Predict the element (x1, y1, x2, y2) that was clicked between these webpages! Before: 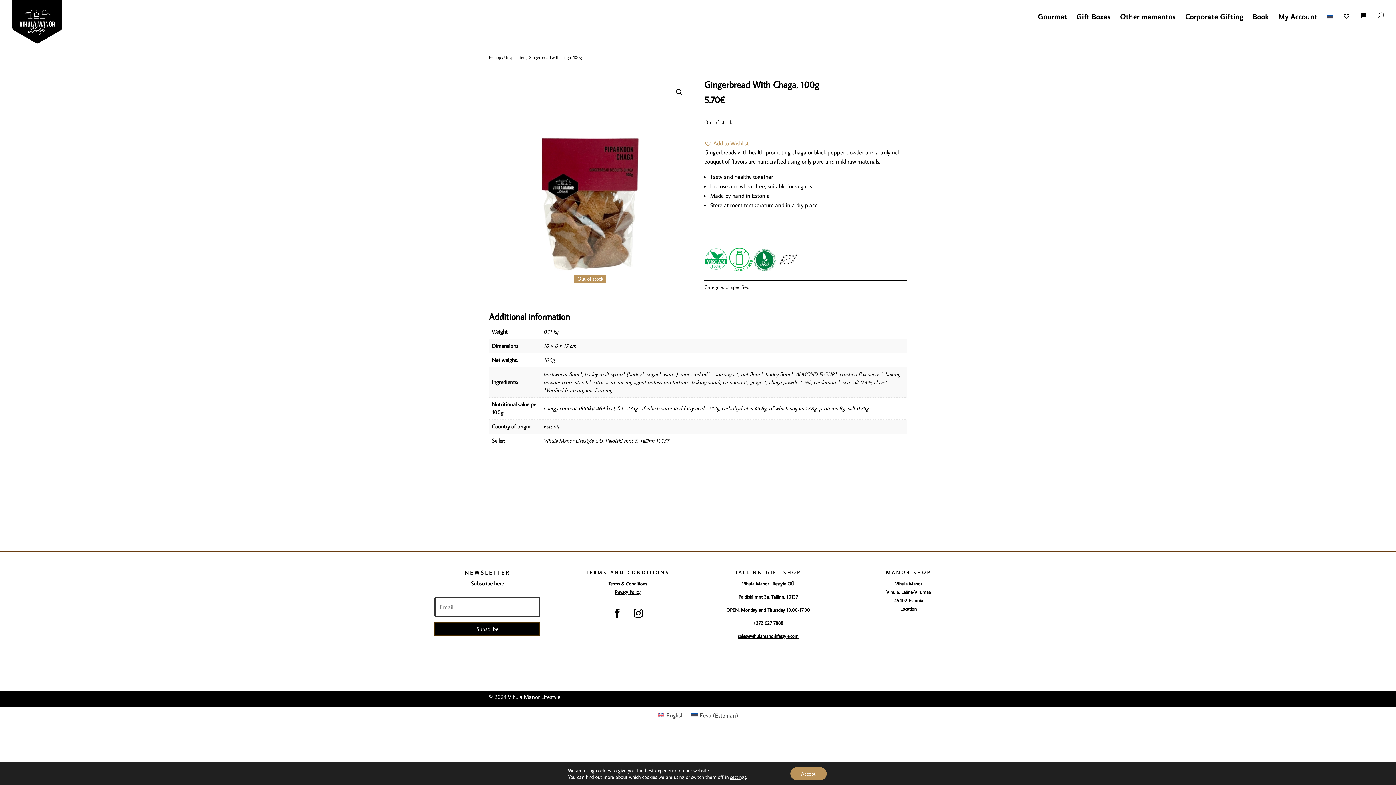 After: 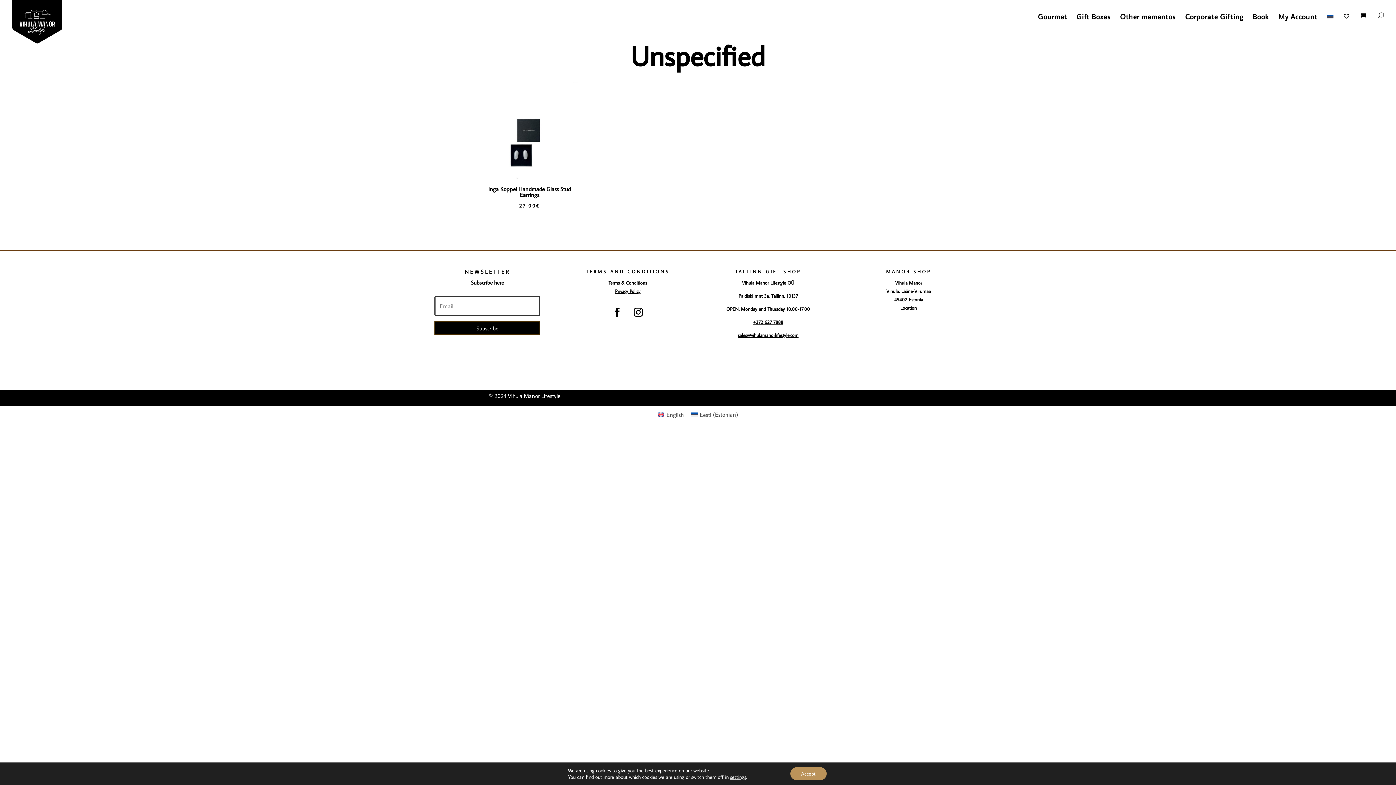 Action: label: Unspecified bbox: (504, 54, 525, 60)